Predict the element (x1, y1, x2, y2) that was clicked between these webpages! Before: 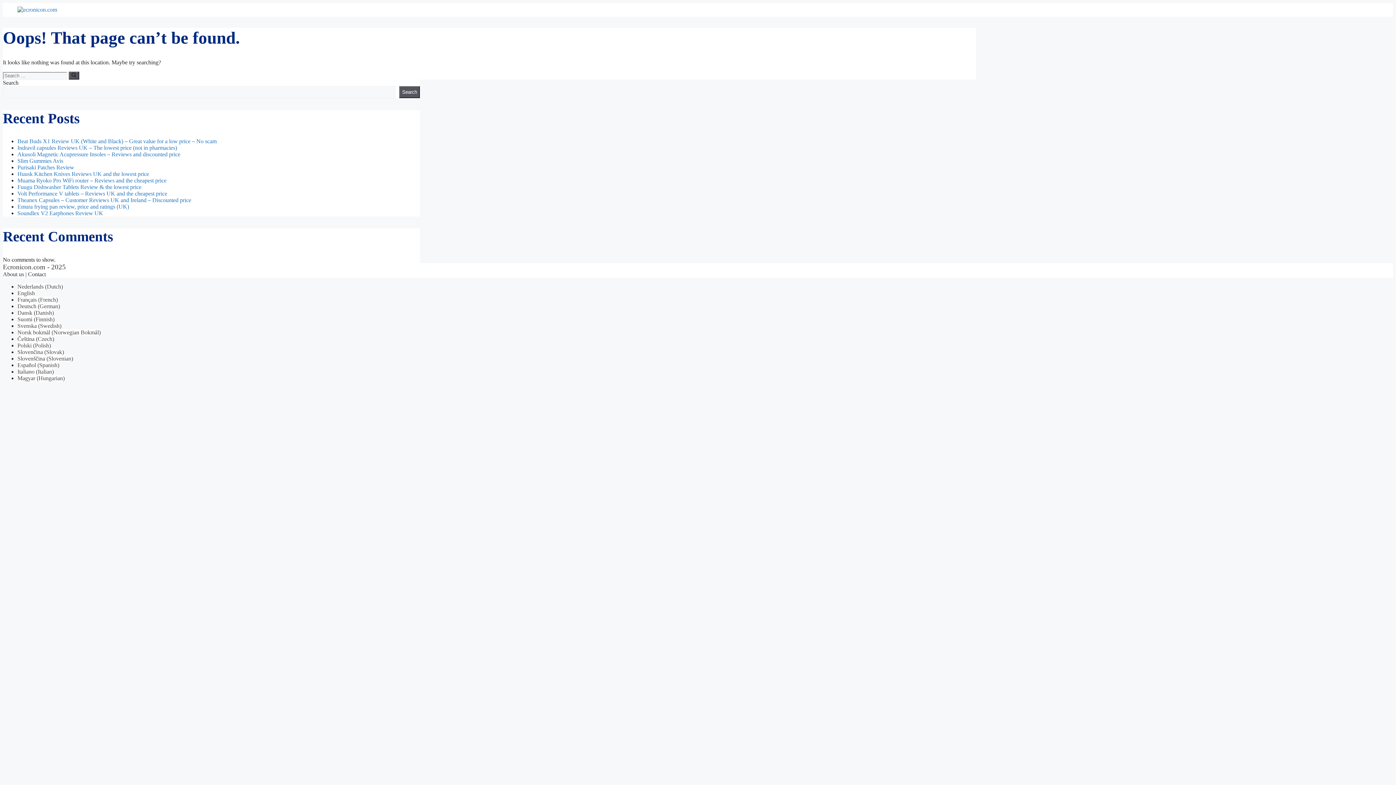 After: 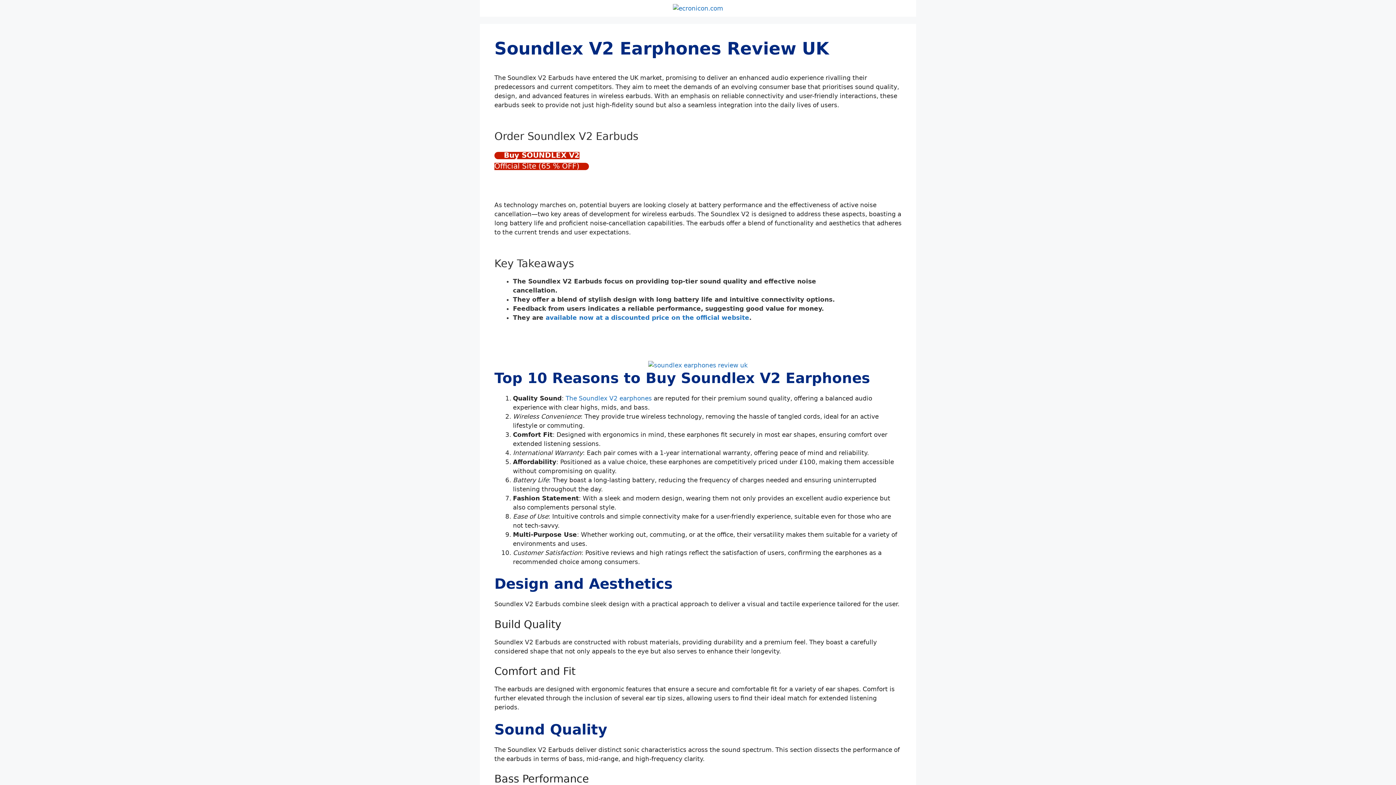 Action: bbox: (17, 210, 103, 216) label: Soundlex V2 Earphones Review UK